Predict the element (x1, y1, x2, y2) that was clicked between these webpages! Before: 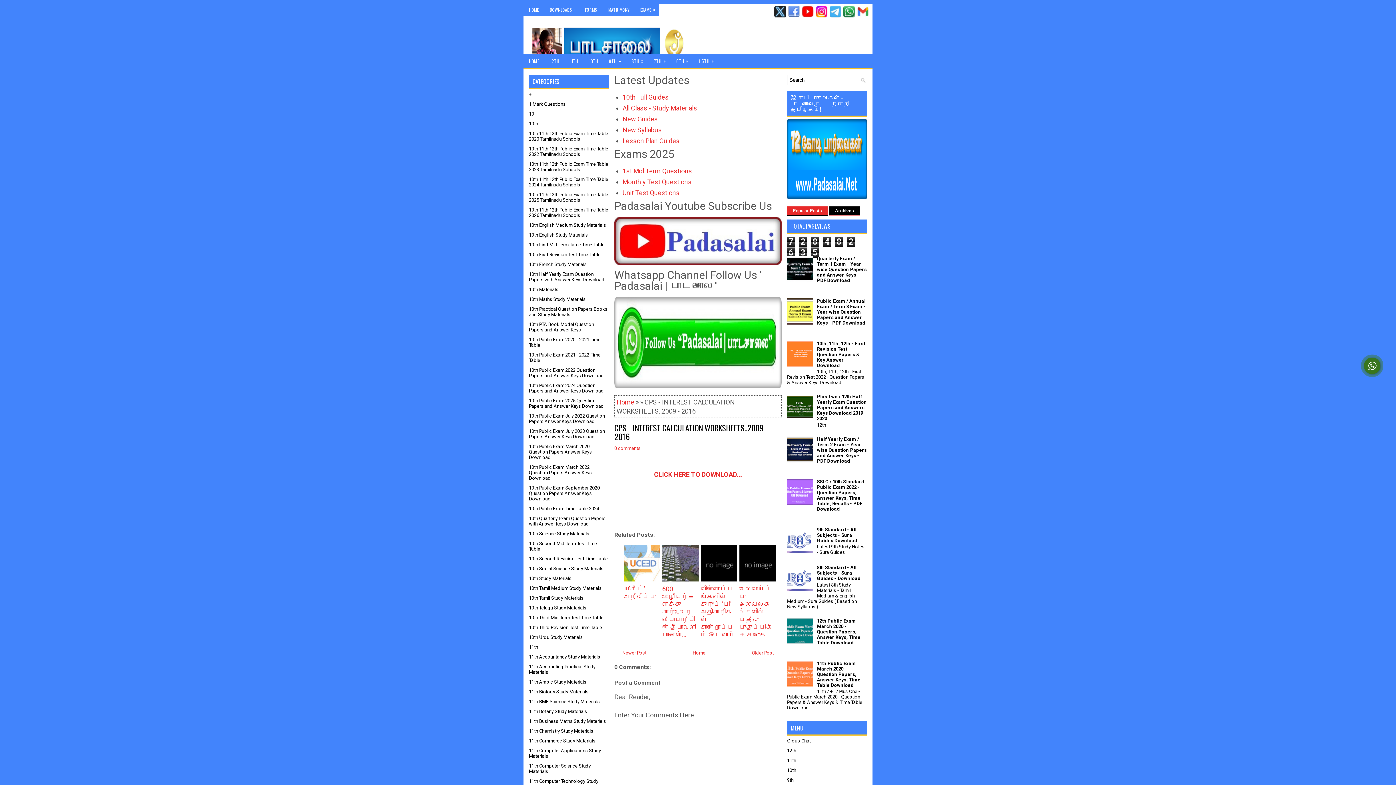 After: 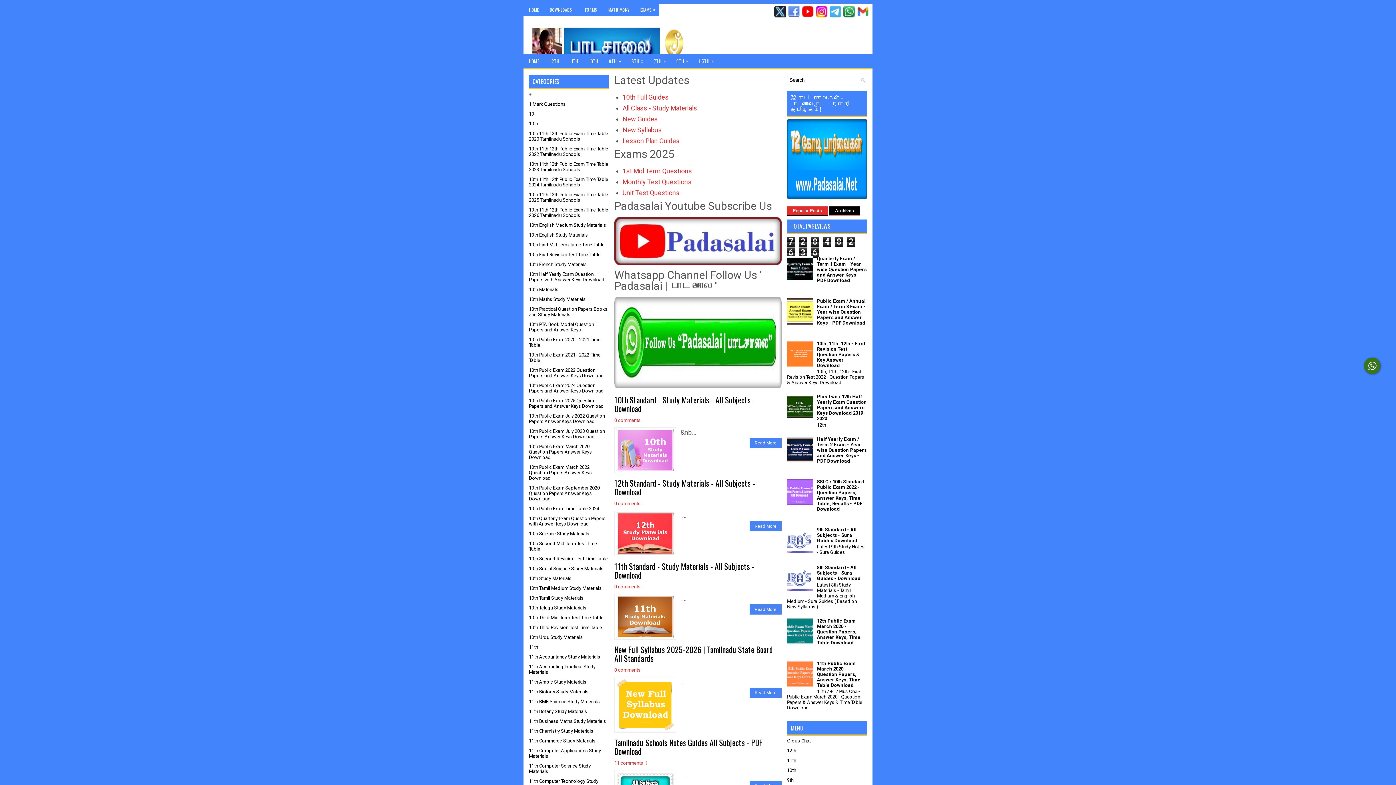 Action: label: HOME bbox: (523, 3, 544, 16)